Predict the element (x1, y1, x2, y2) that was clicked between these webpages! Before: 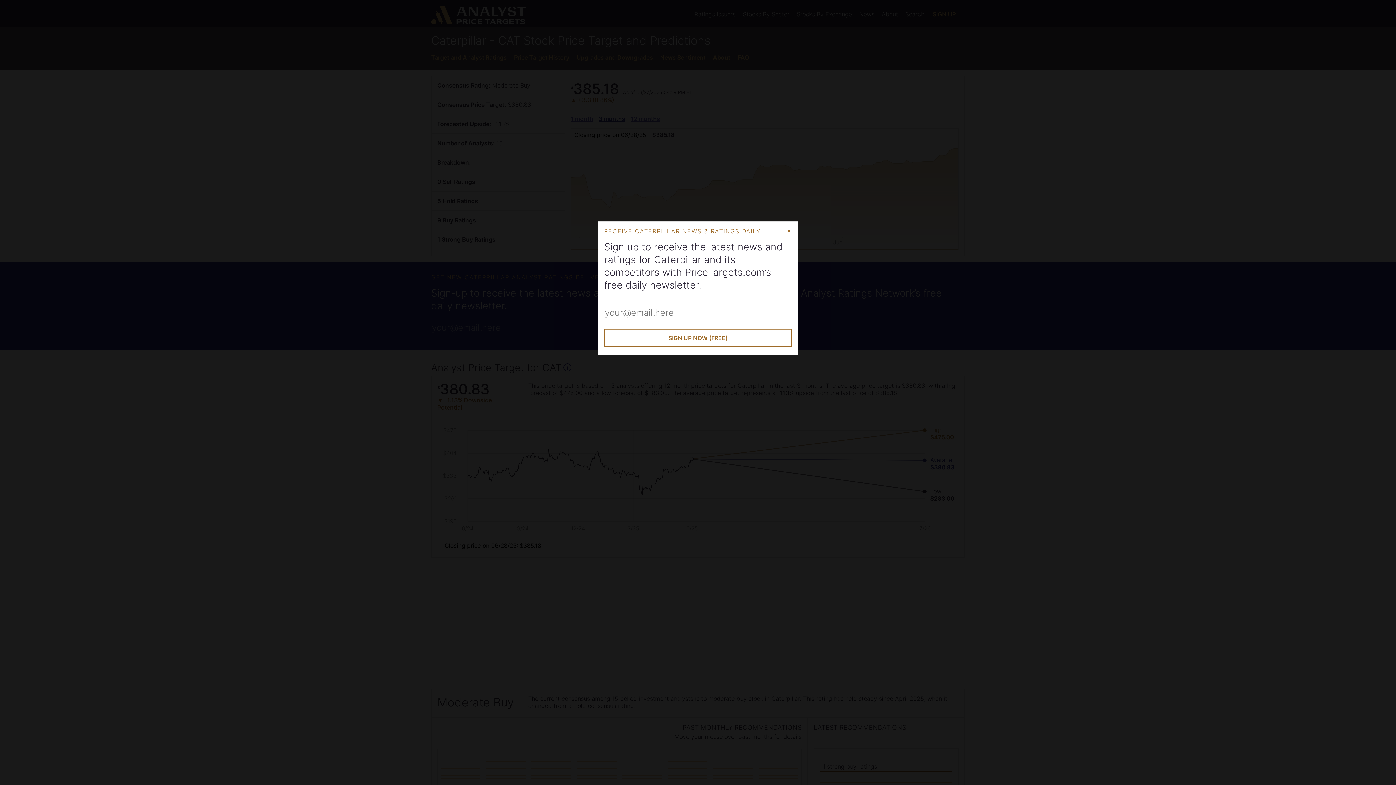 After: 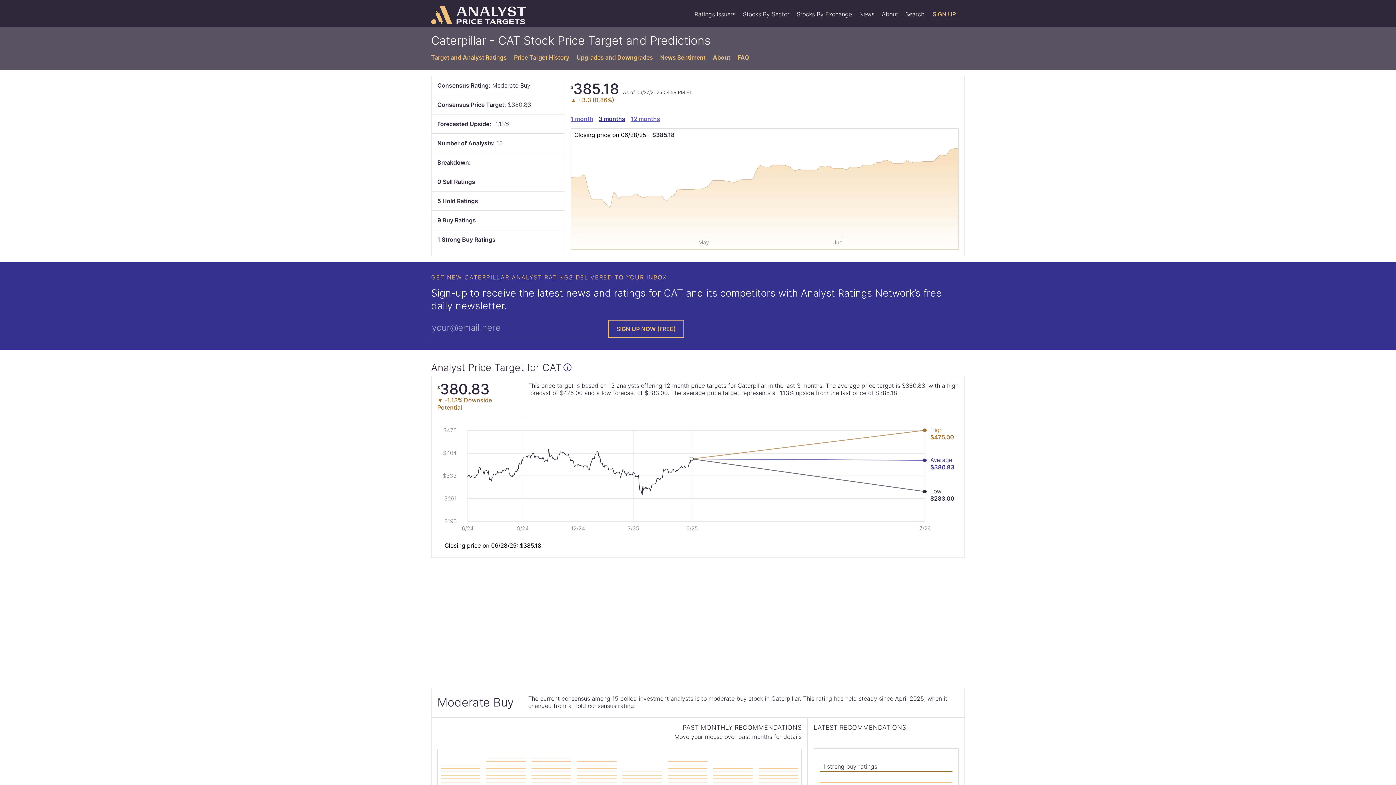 Action: bbox: (785, 224, 793, 236) label: Close Modal